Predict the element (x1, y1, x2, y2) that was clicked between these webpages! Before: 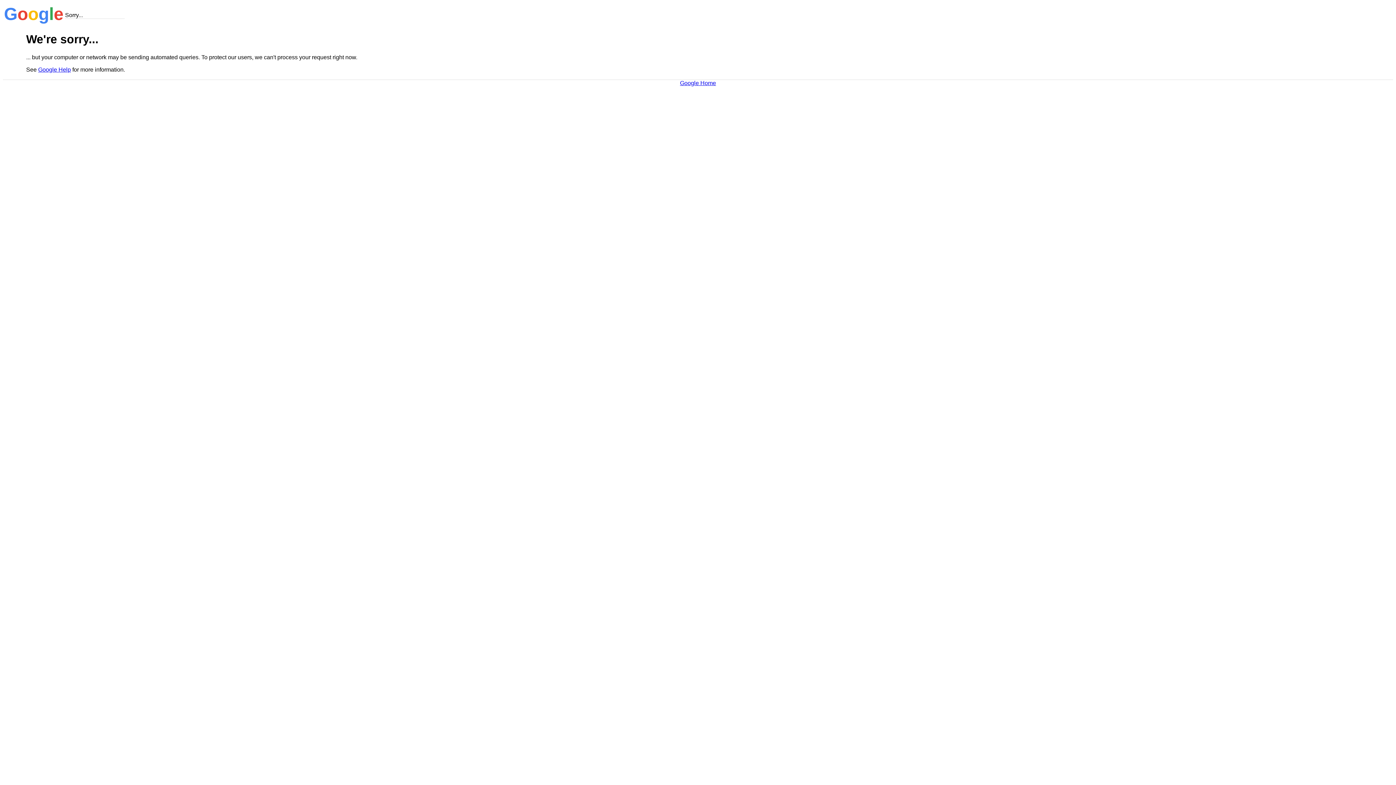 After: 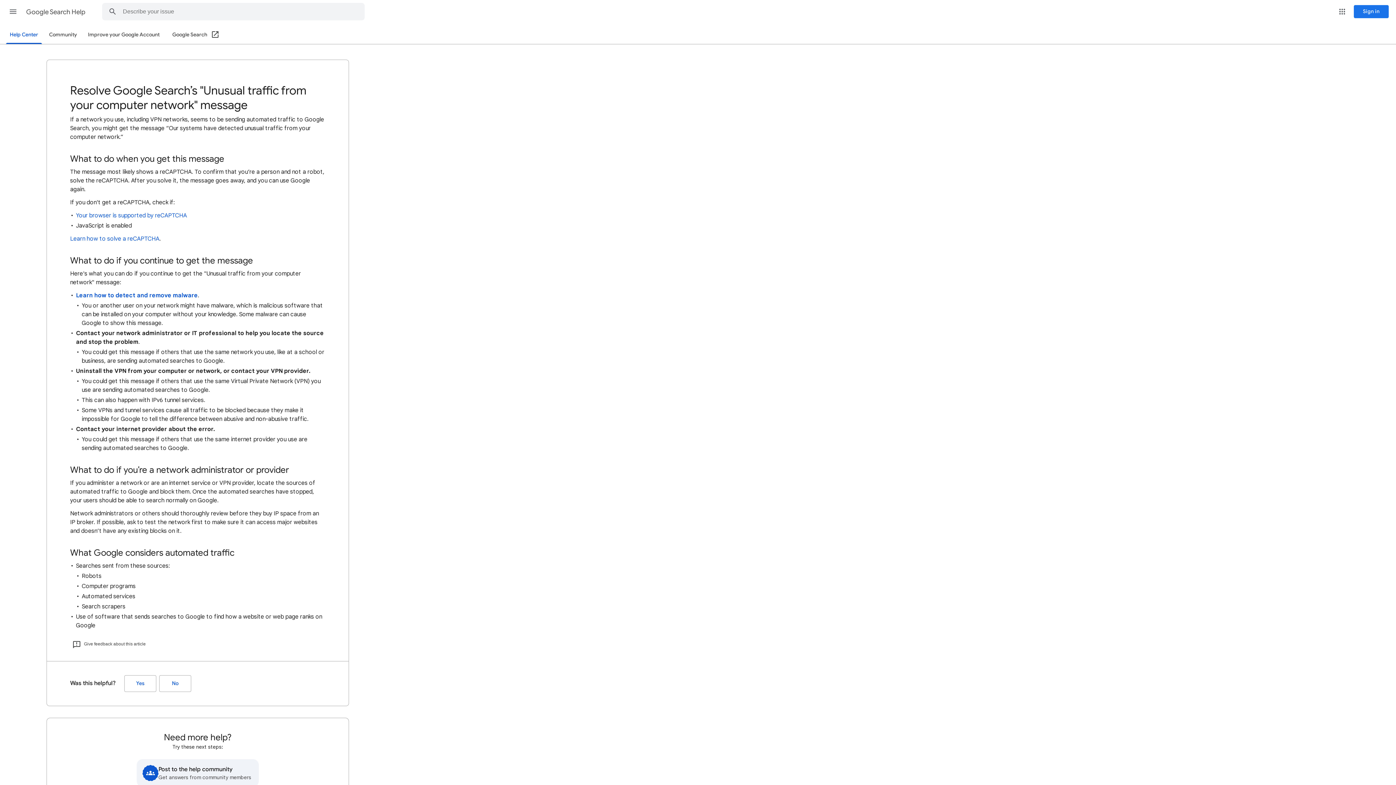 Action: label: Google Help bbox: (38, 66, 70, 72)